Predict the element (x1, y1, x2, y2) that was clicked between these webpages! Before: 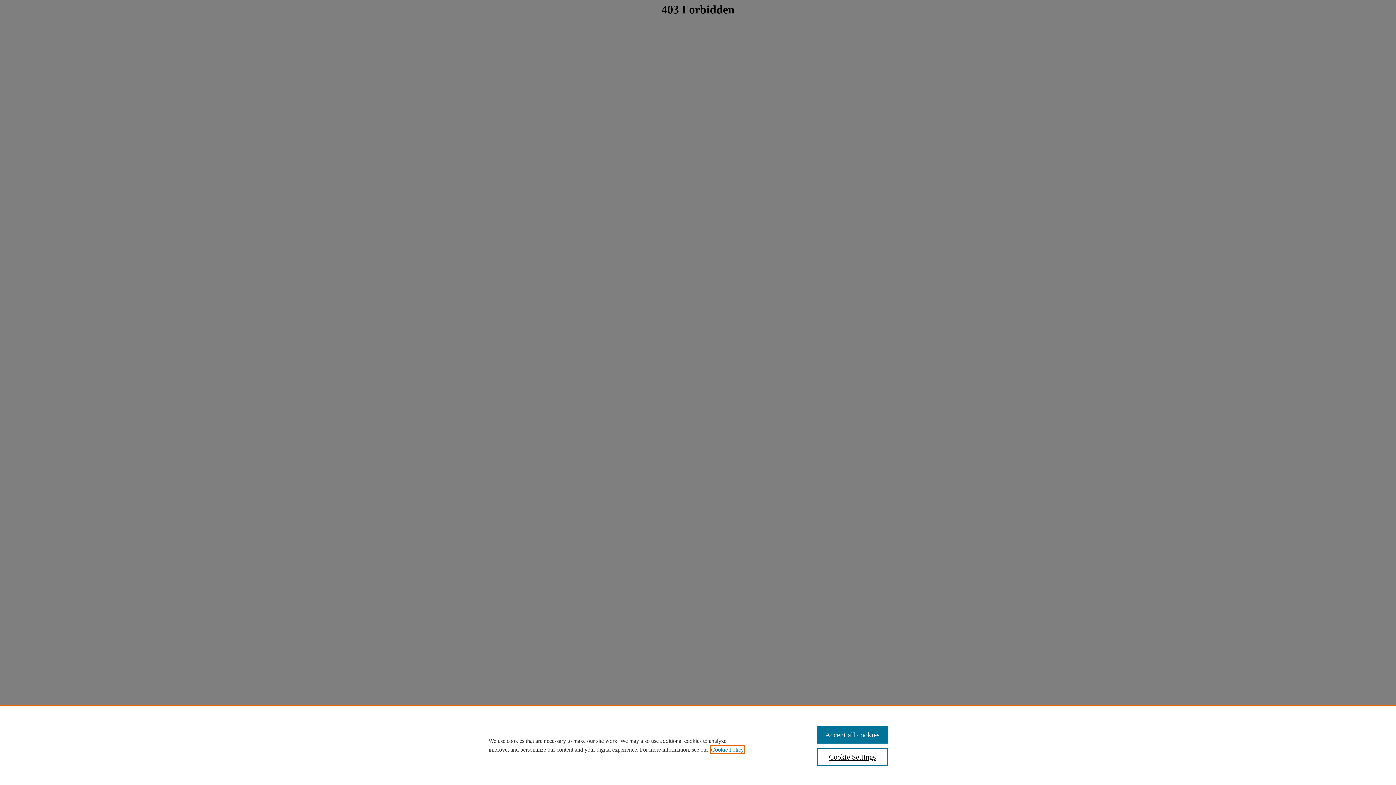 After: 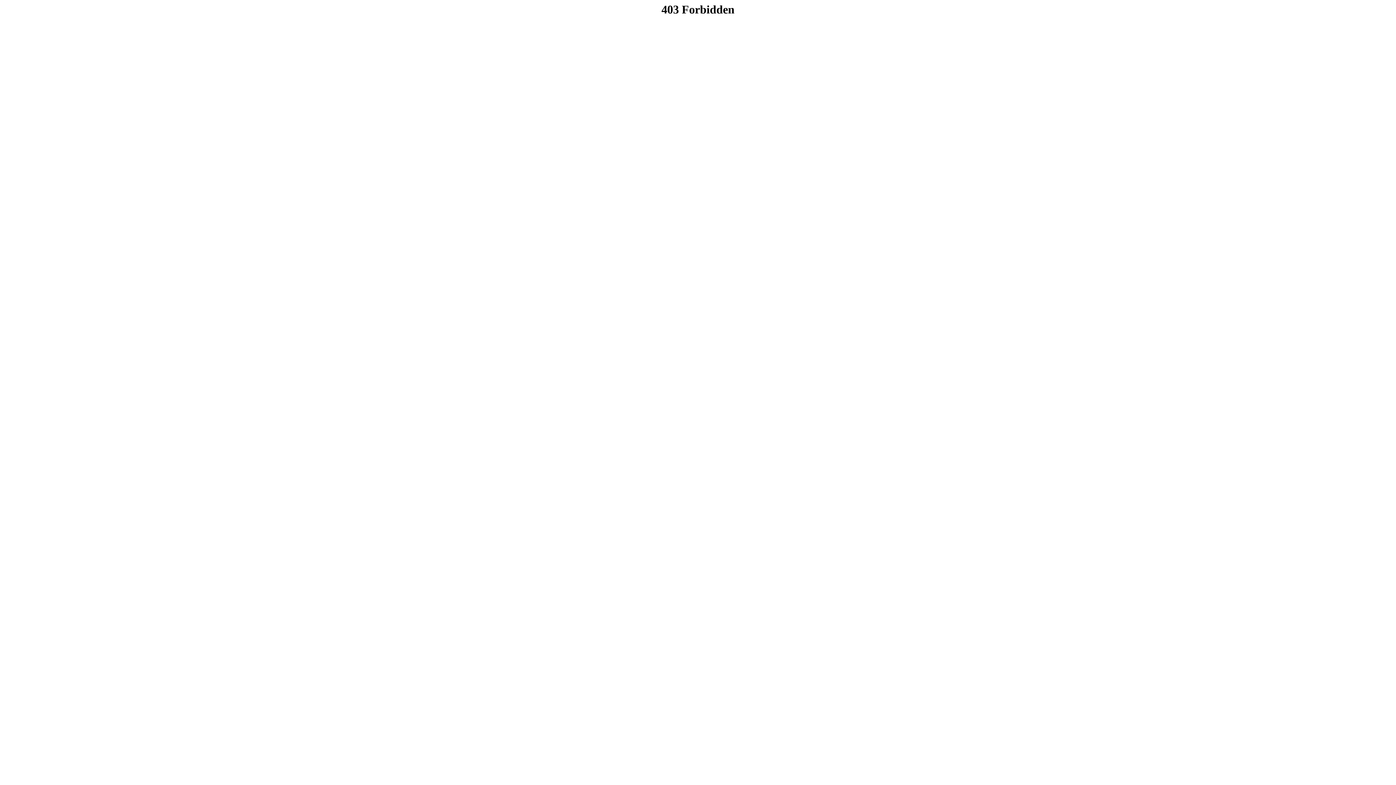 Action: label: Accept all cookies bbox: (817, 726, 887, 744)